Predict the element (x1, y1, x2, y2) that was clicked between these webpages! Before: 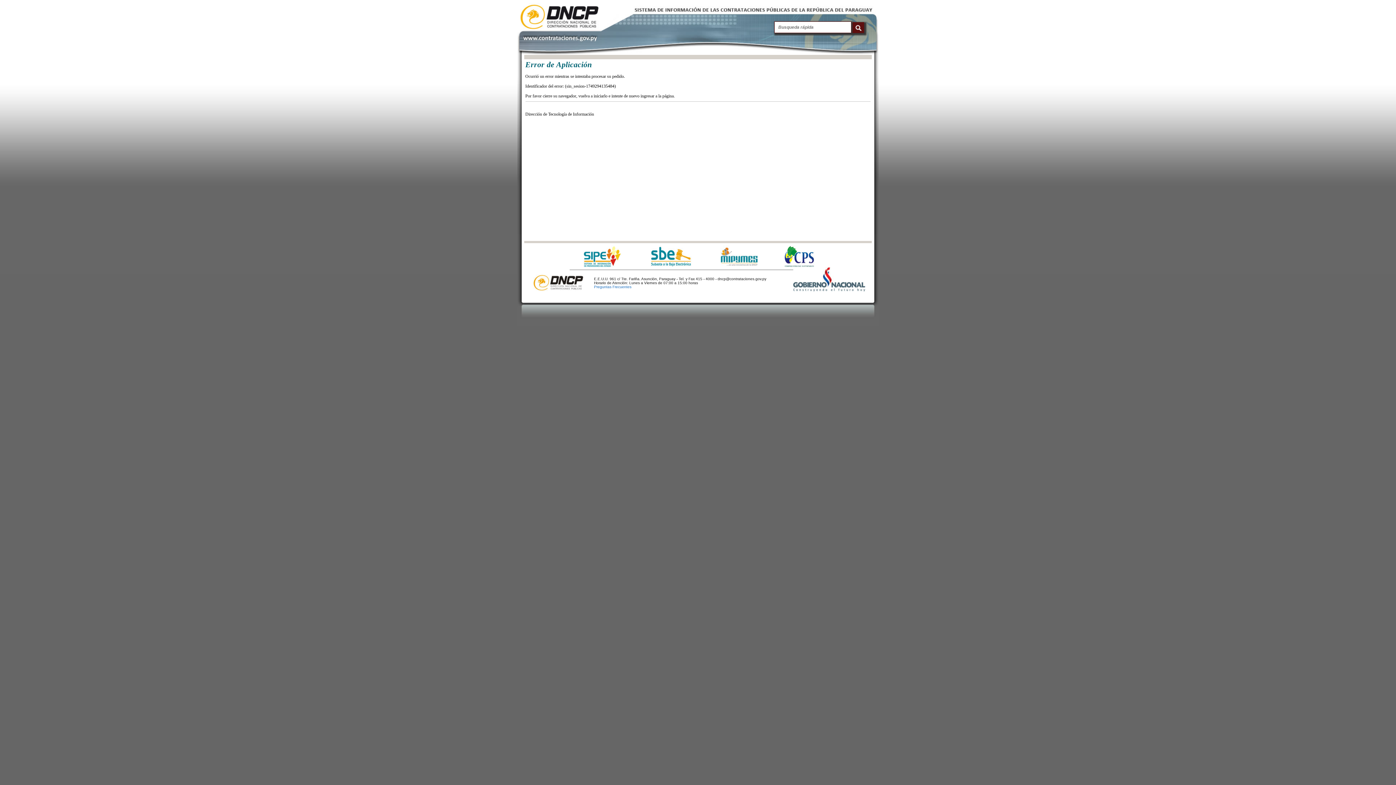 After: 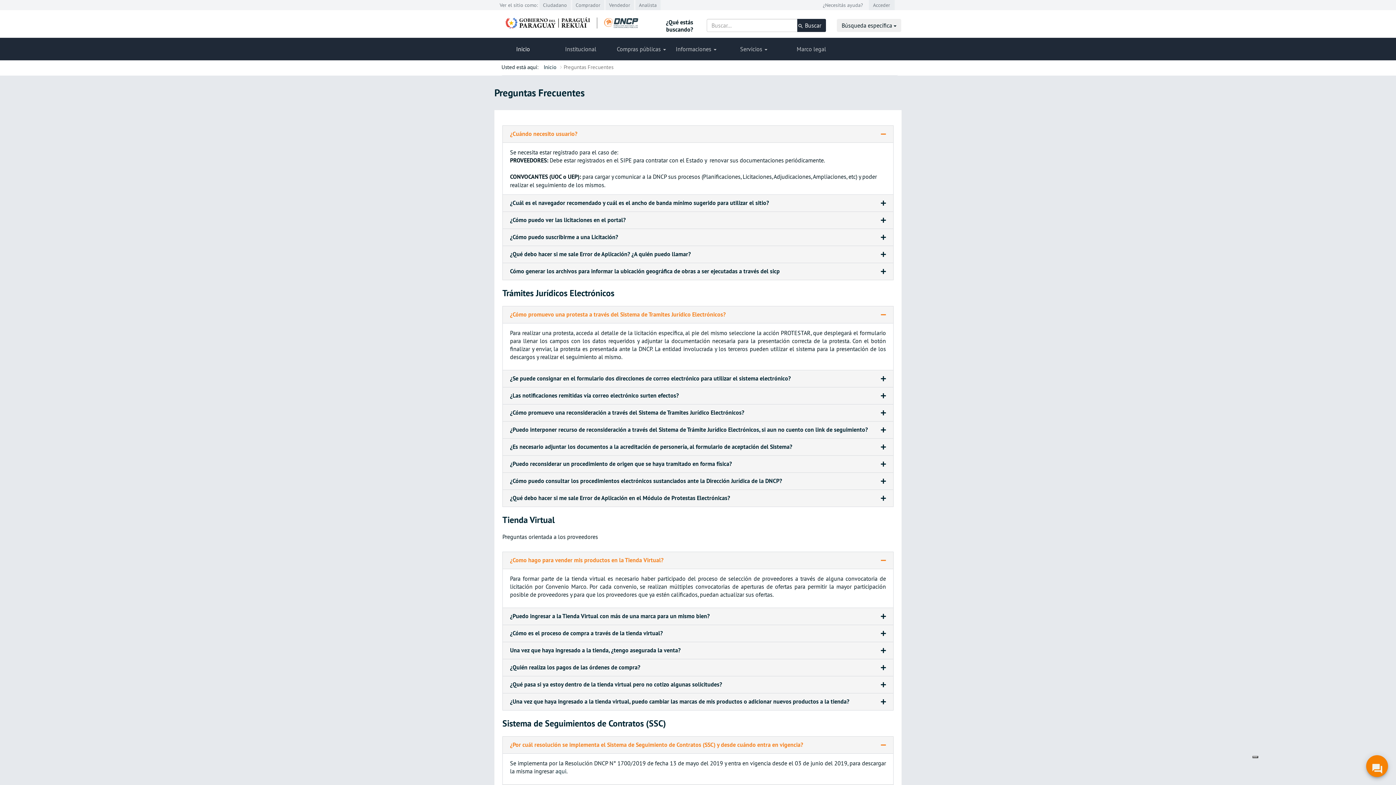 Action: label: Preguntas Frecuentes bbox: (594, 285, 631, 289)